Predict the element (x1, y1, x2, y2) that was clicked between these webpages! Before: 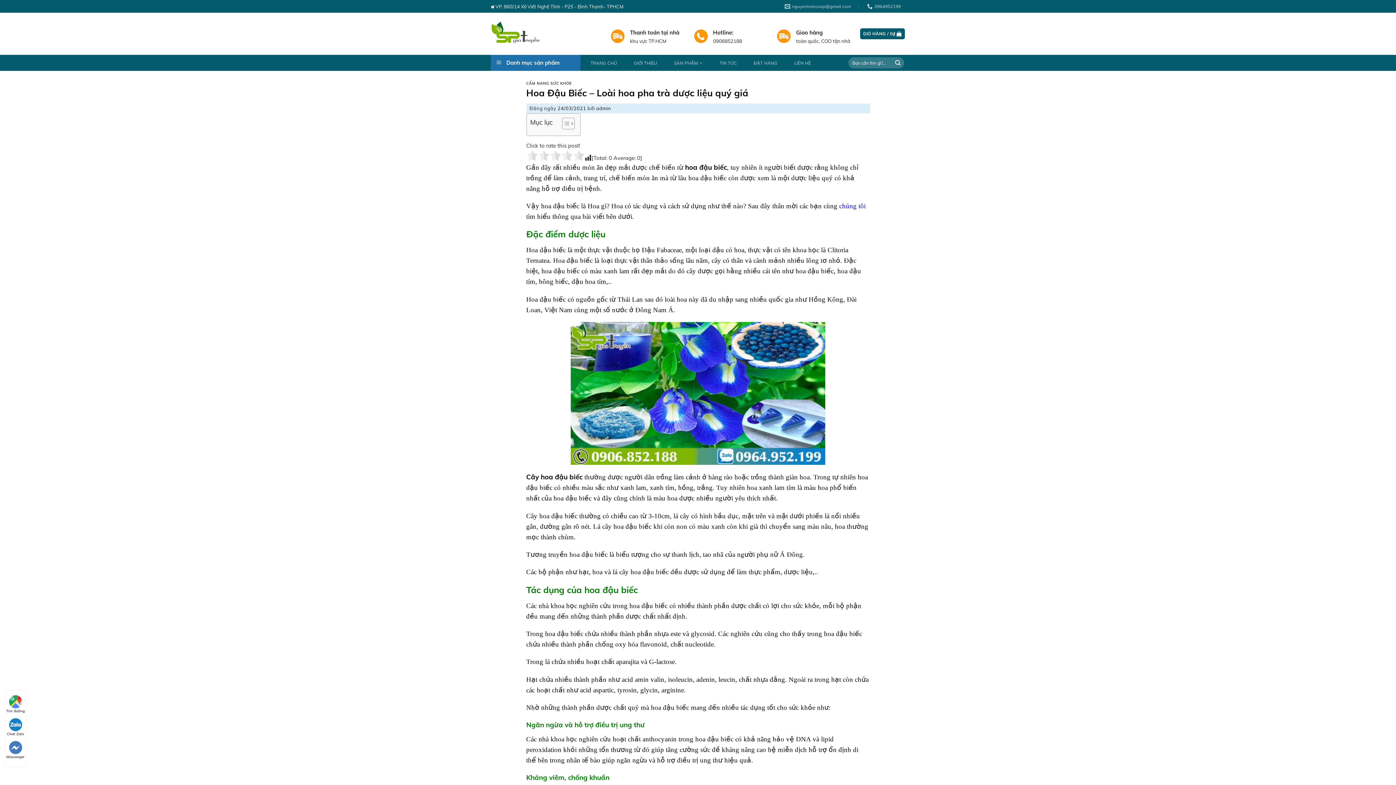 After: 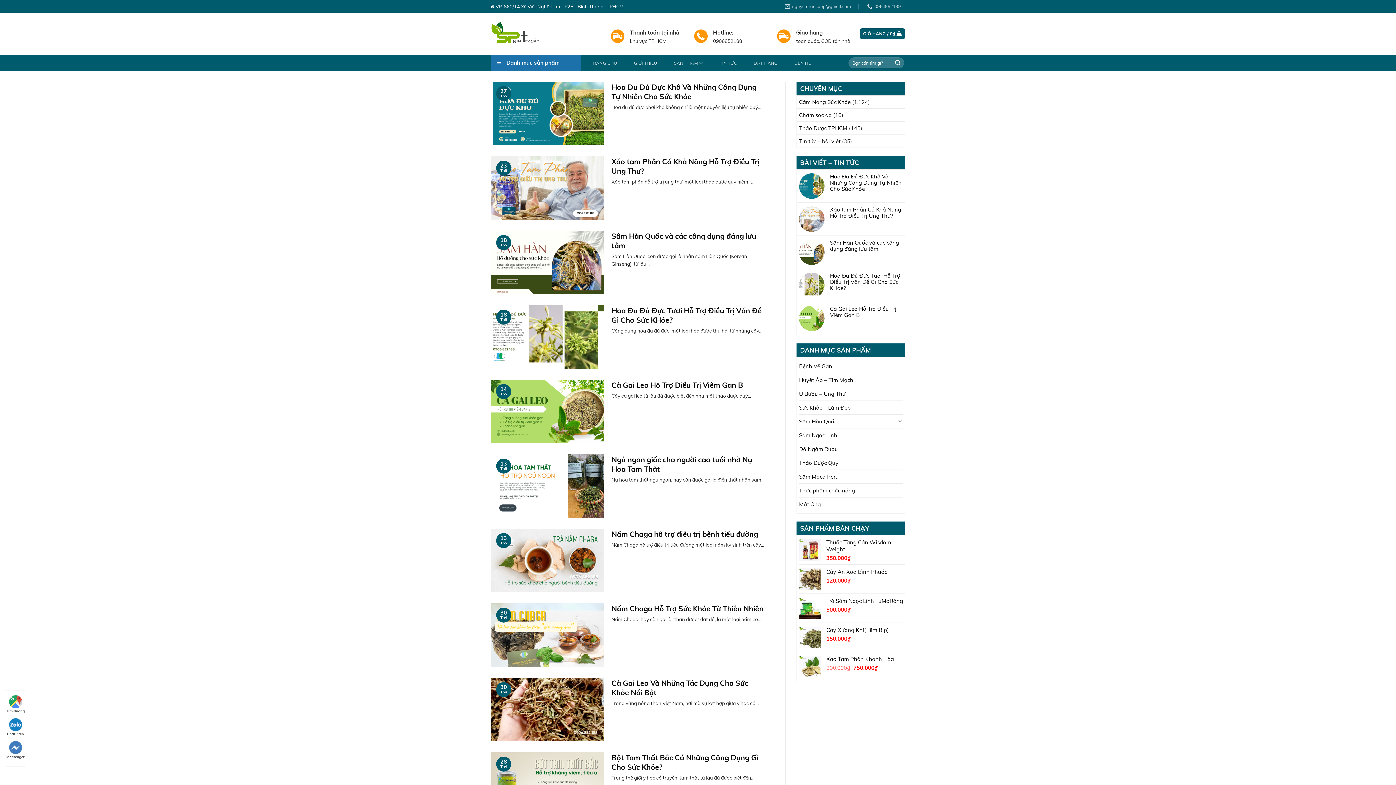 Action: label: admin bbox: (596, 105, 611, 111)